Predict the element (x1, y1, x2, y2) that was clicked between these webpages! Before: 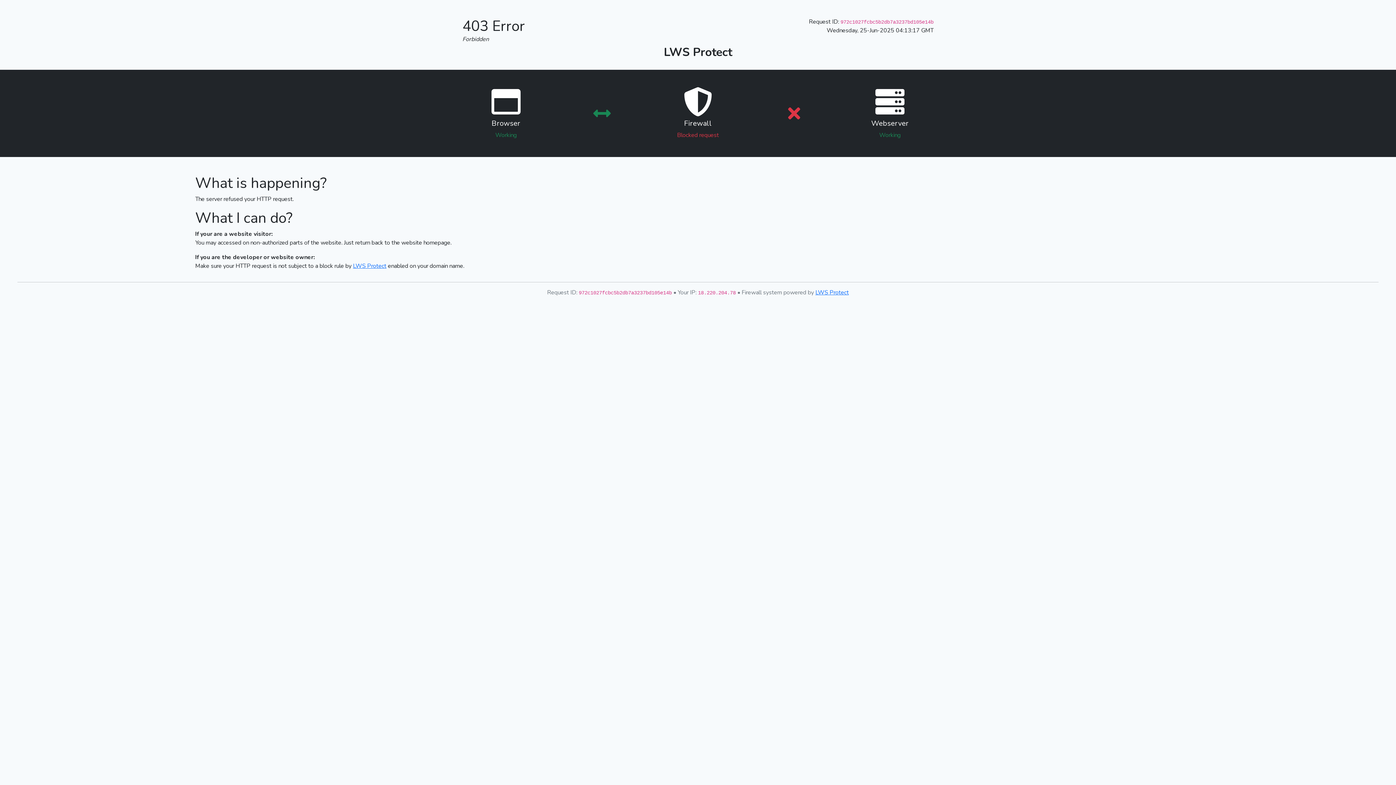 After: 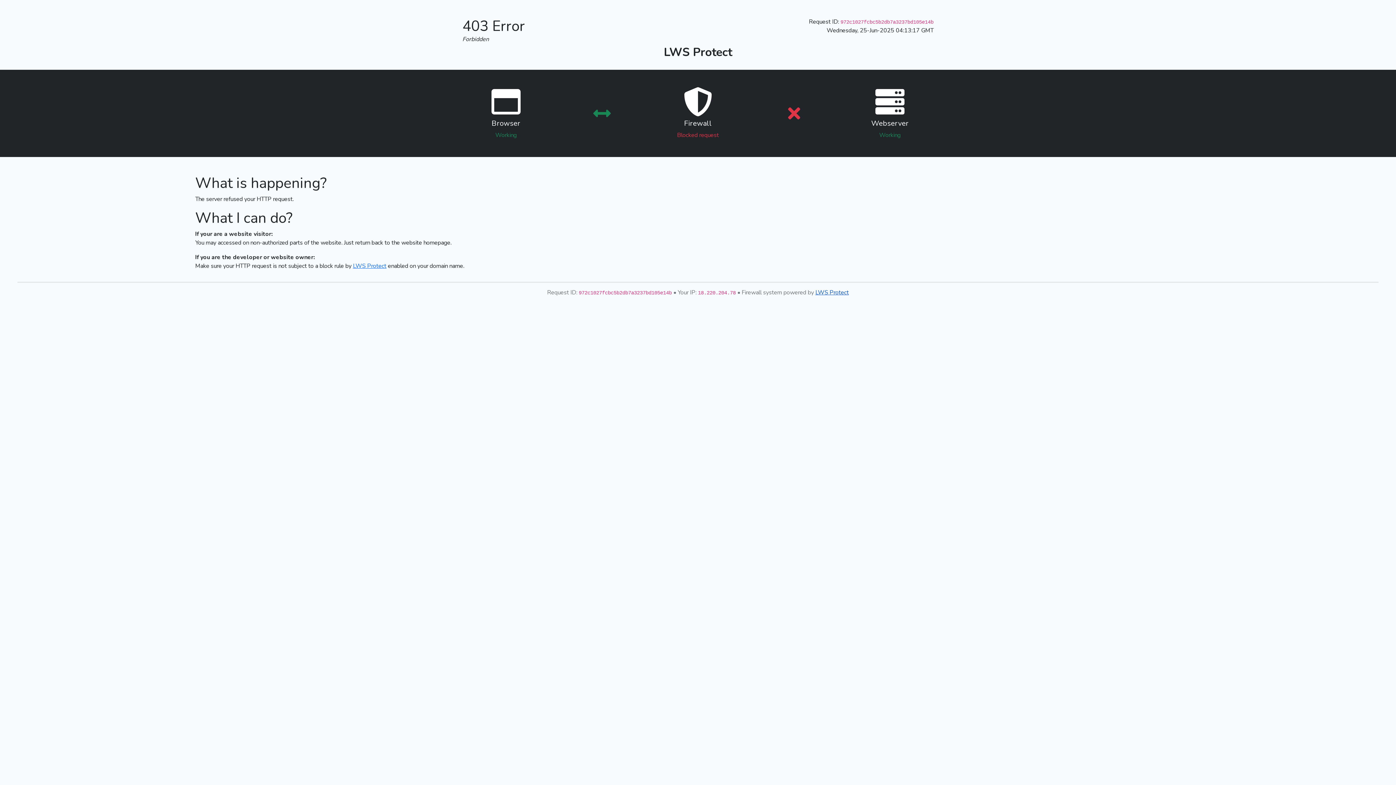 Action: label: LWS Protect bbox: (815, 288, 849, 296)